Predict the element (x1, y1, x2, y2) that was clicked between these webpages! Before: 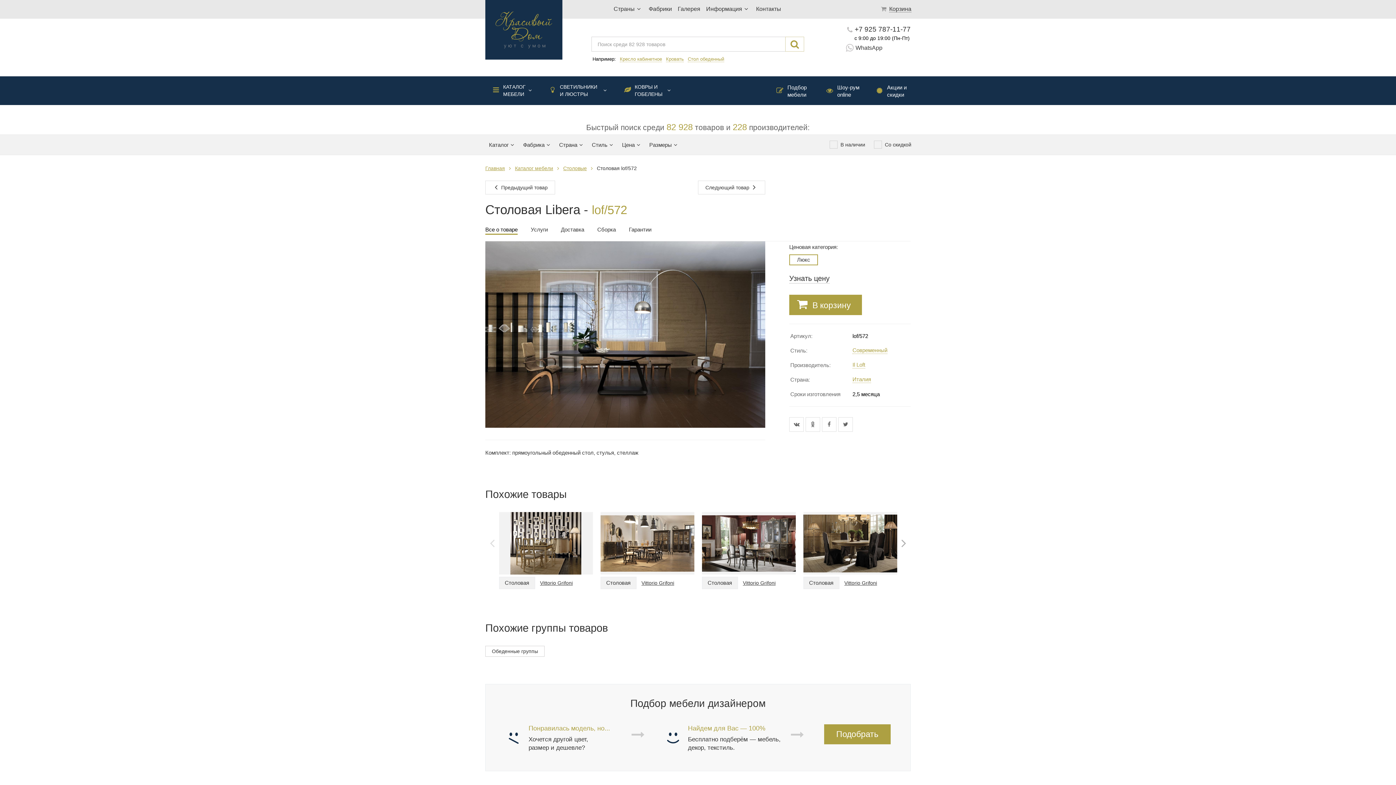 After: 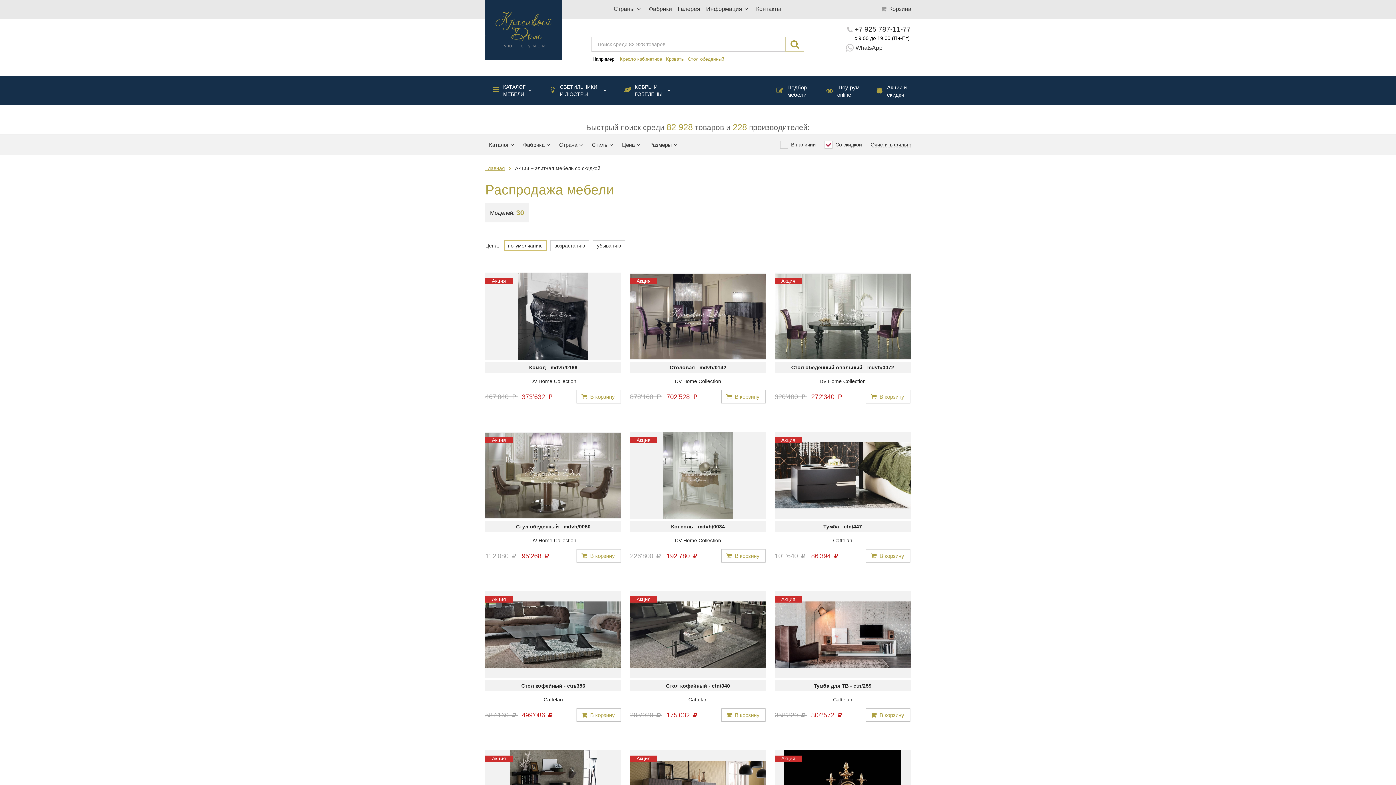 Action: label: Акции и скидки bbox: (887, 84, 910, 98)